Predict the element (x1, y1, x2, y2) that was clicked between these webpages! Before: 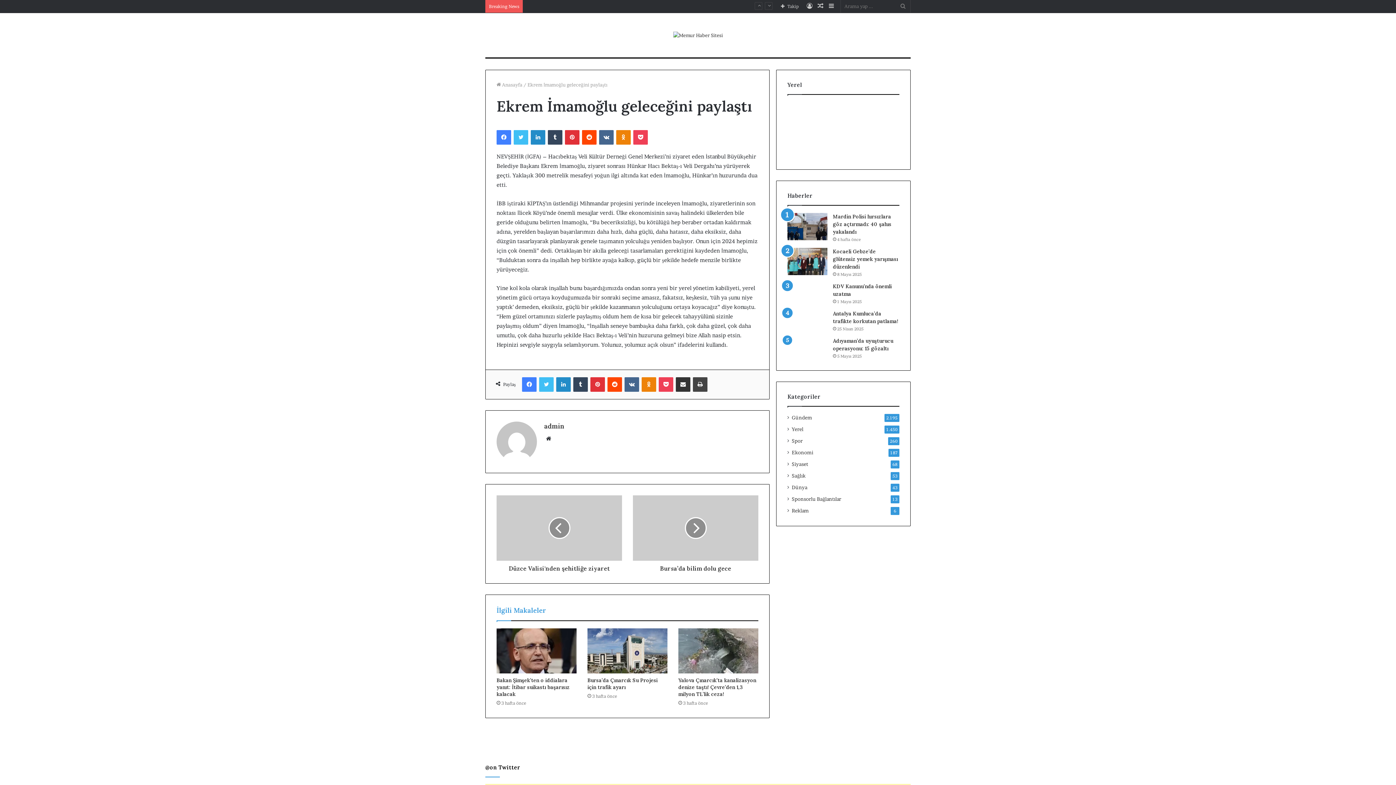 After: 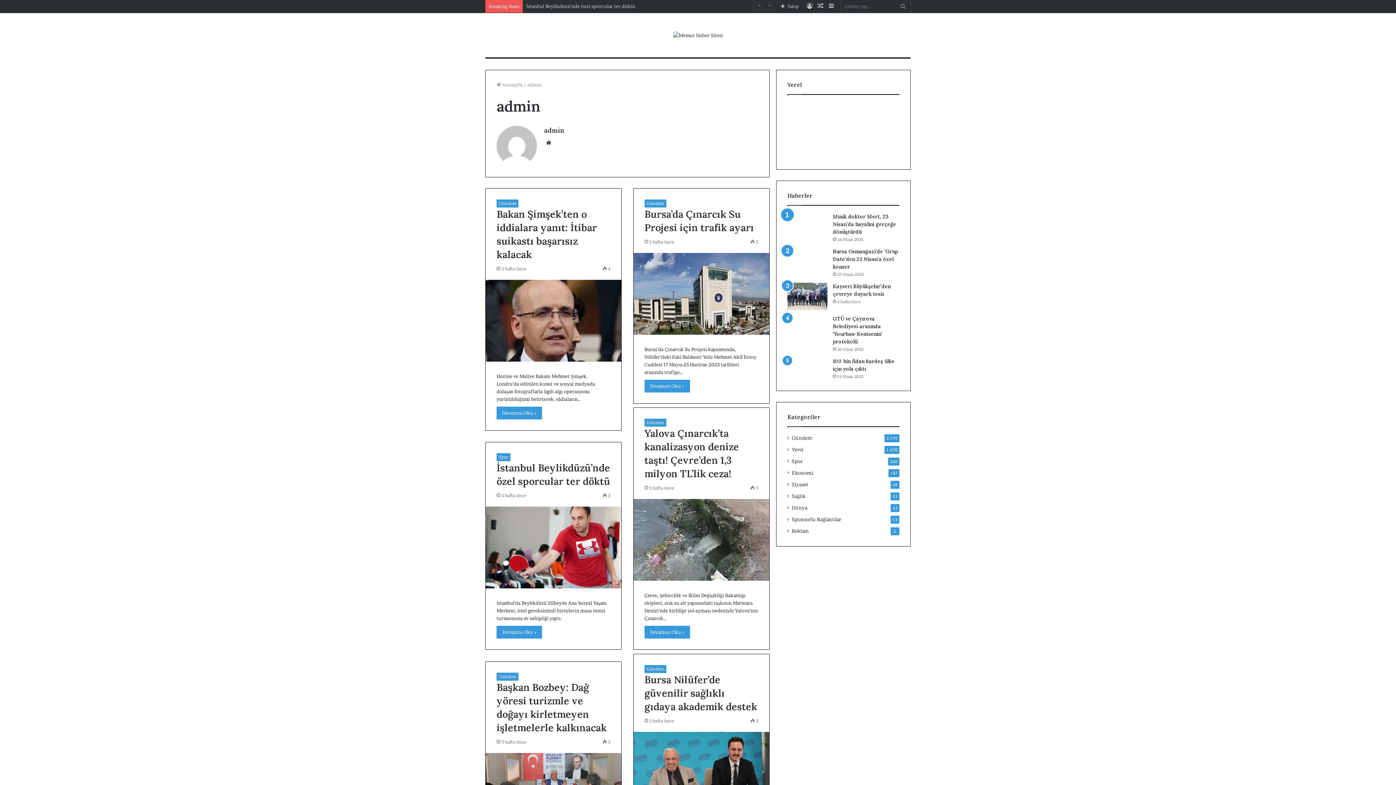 Action: bbox: (544, 422, 564, 430) label: admin